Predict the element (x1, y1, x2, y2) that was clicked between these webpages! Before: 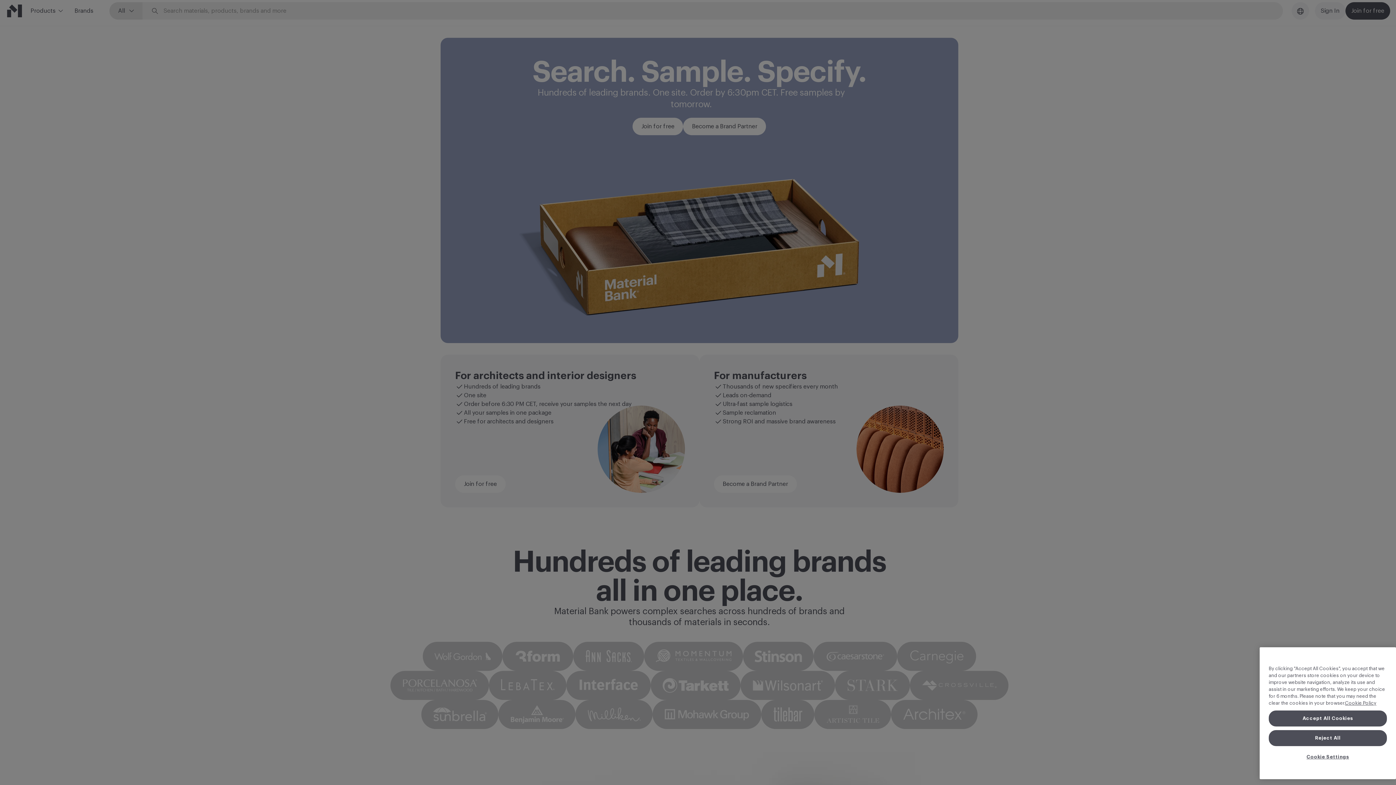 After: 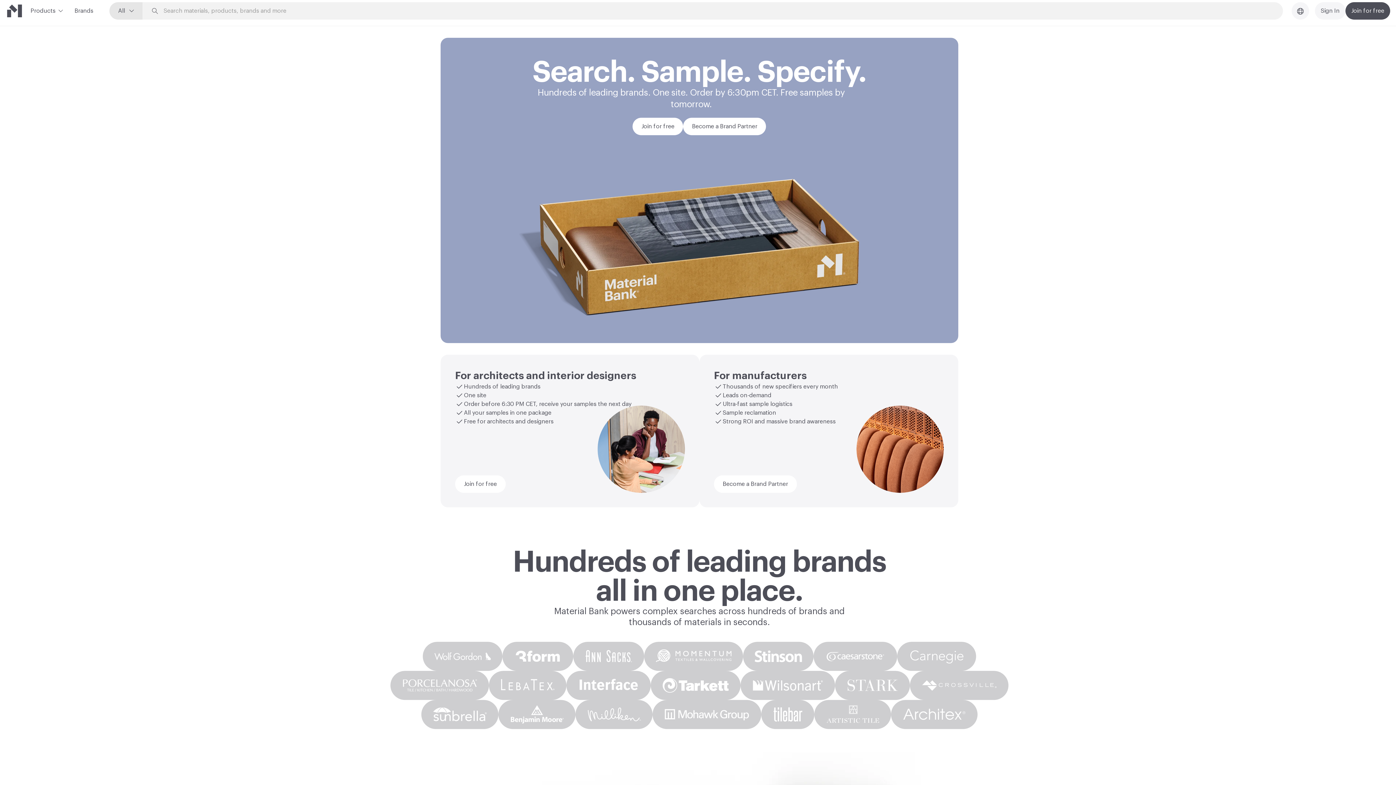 Action: bbox: (1269, 754, 1387, 770) label: Accept All Cookies